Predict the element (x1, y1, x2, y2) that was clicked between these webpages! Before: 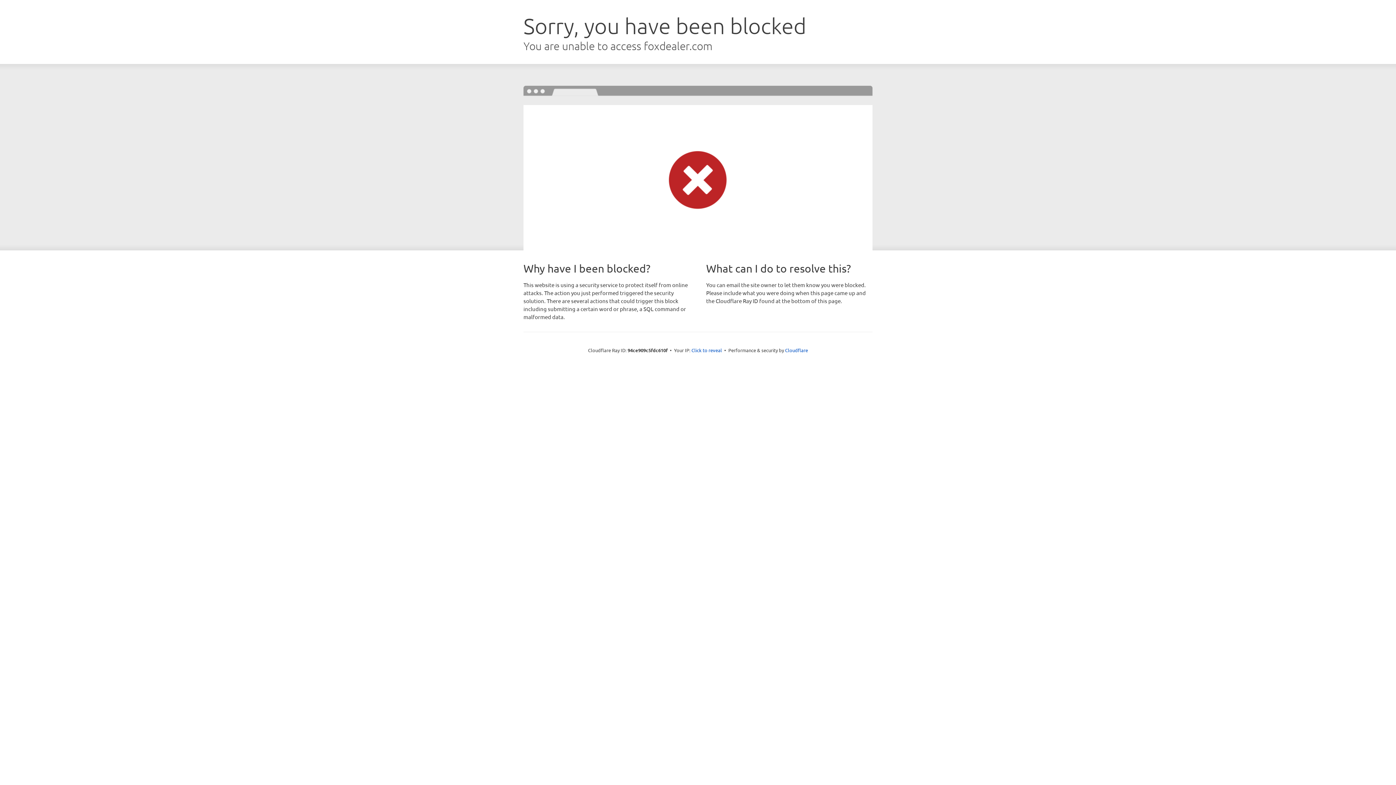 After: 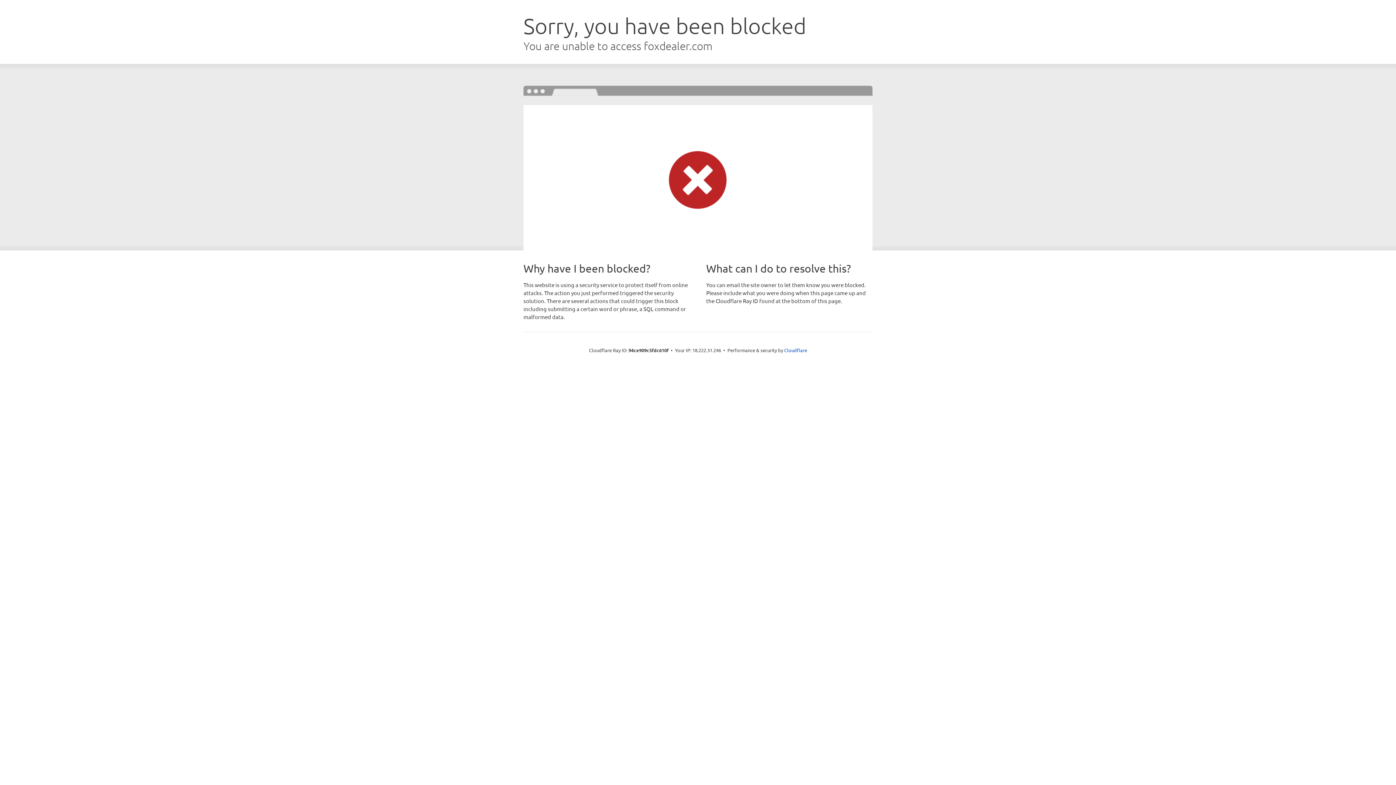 Action: bbox: (691, 346, 722, 353) label: Click to reveal